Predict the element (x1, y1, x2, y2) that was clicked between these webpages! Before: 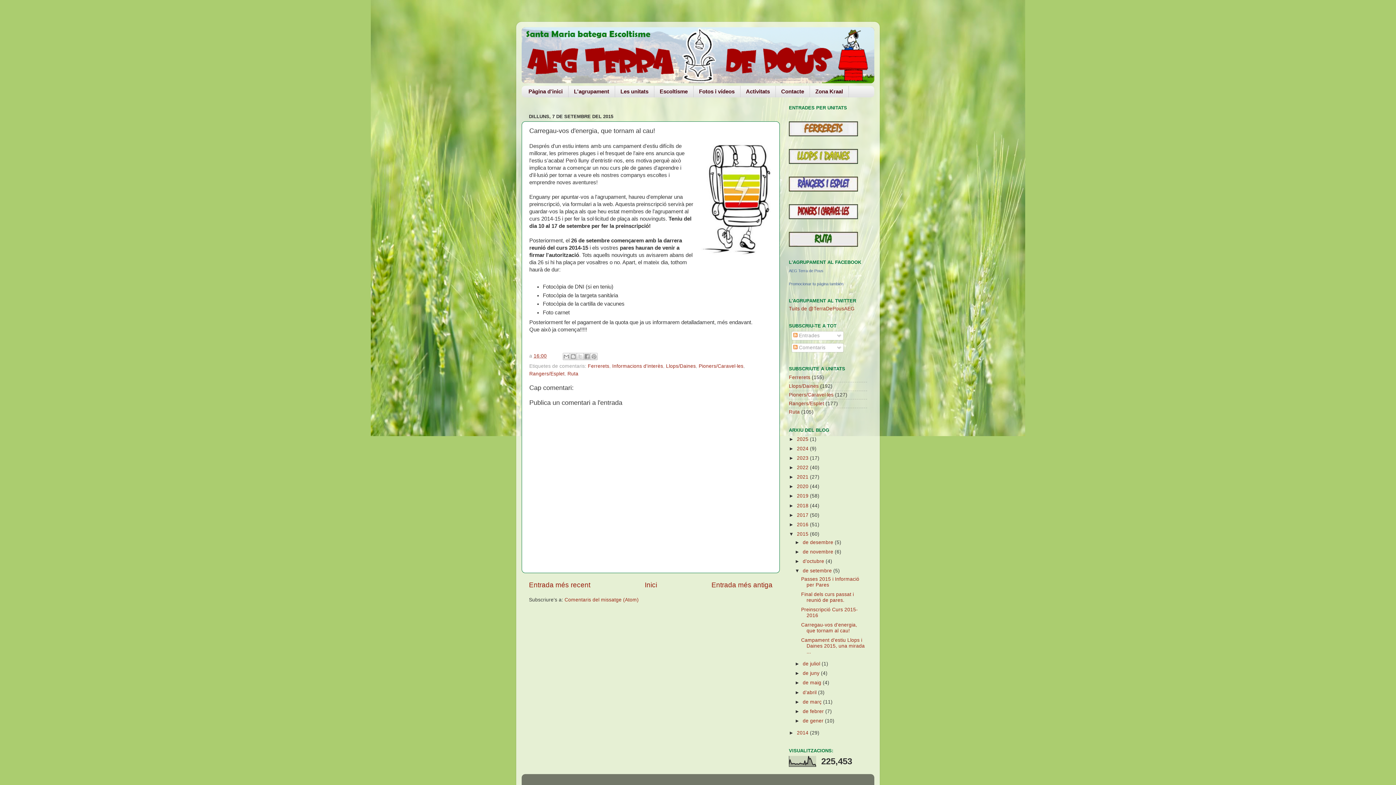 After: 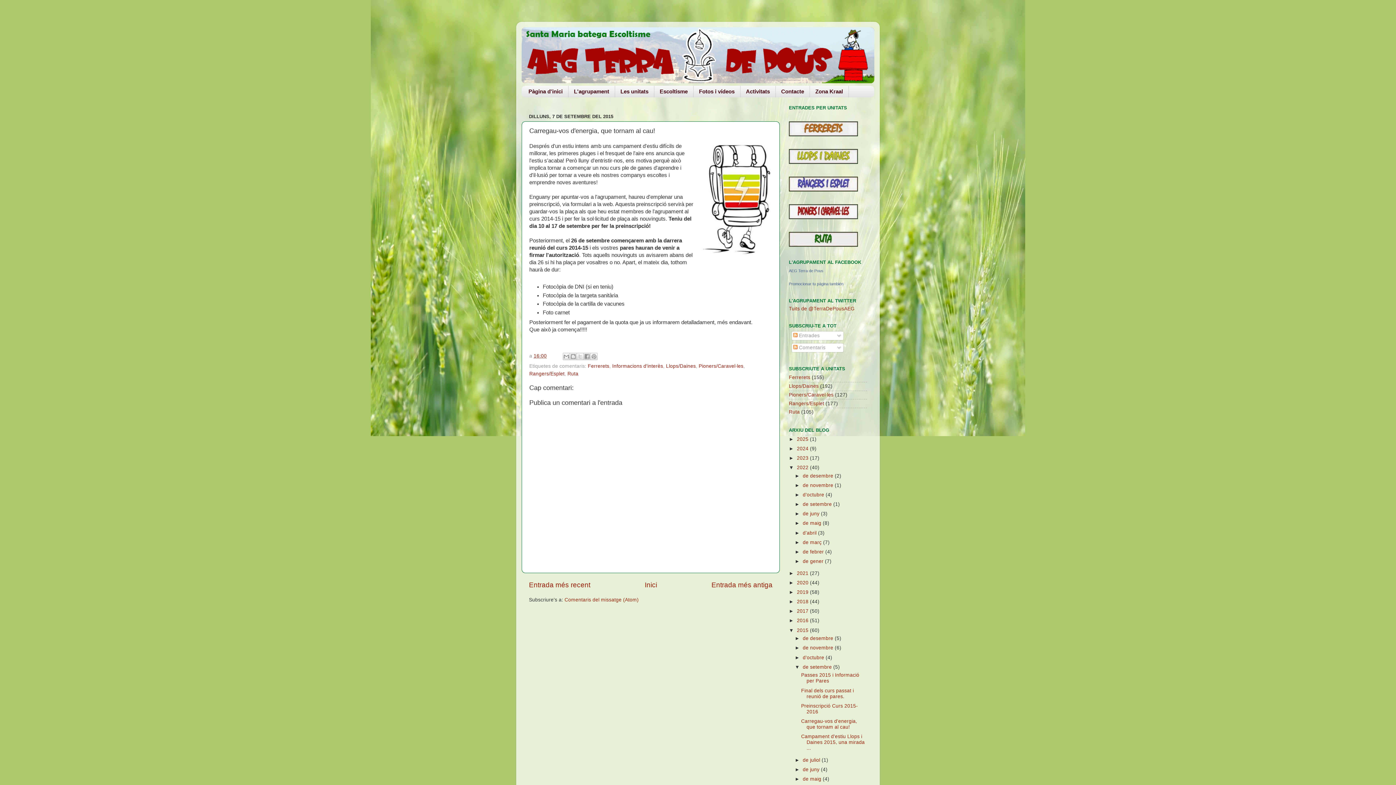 Action: bbox: (789, 465, 797, 470) label: ►  